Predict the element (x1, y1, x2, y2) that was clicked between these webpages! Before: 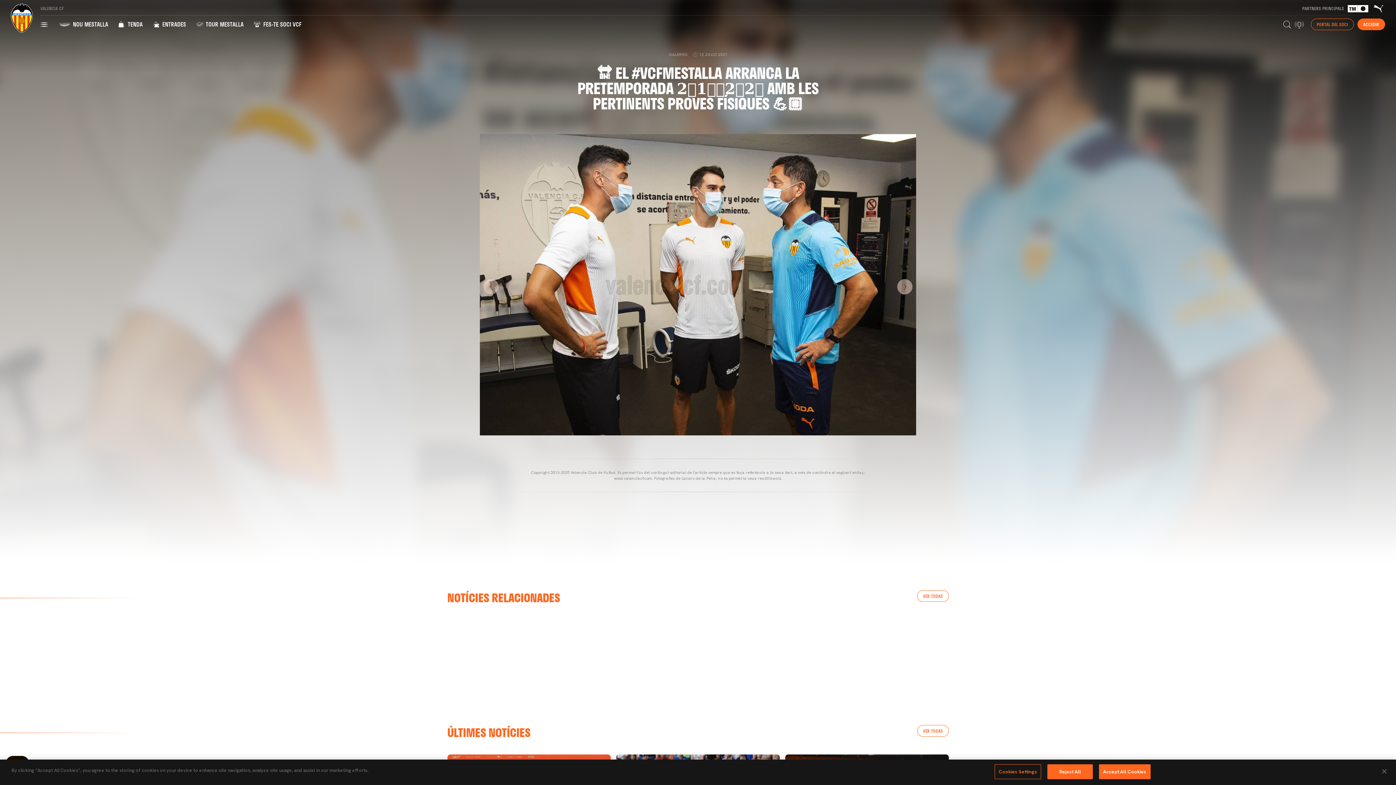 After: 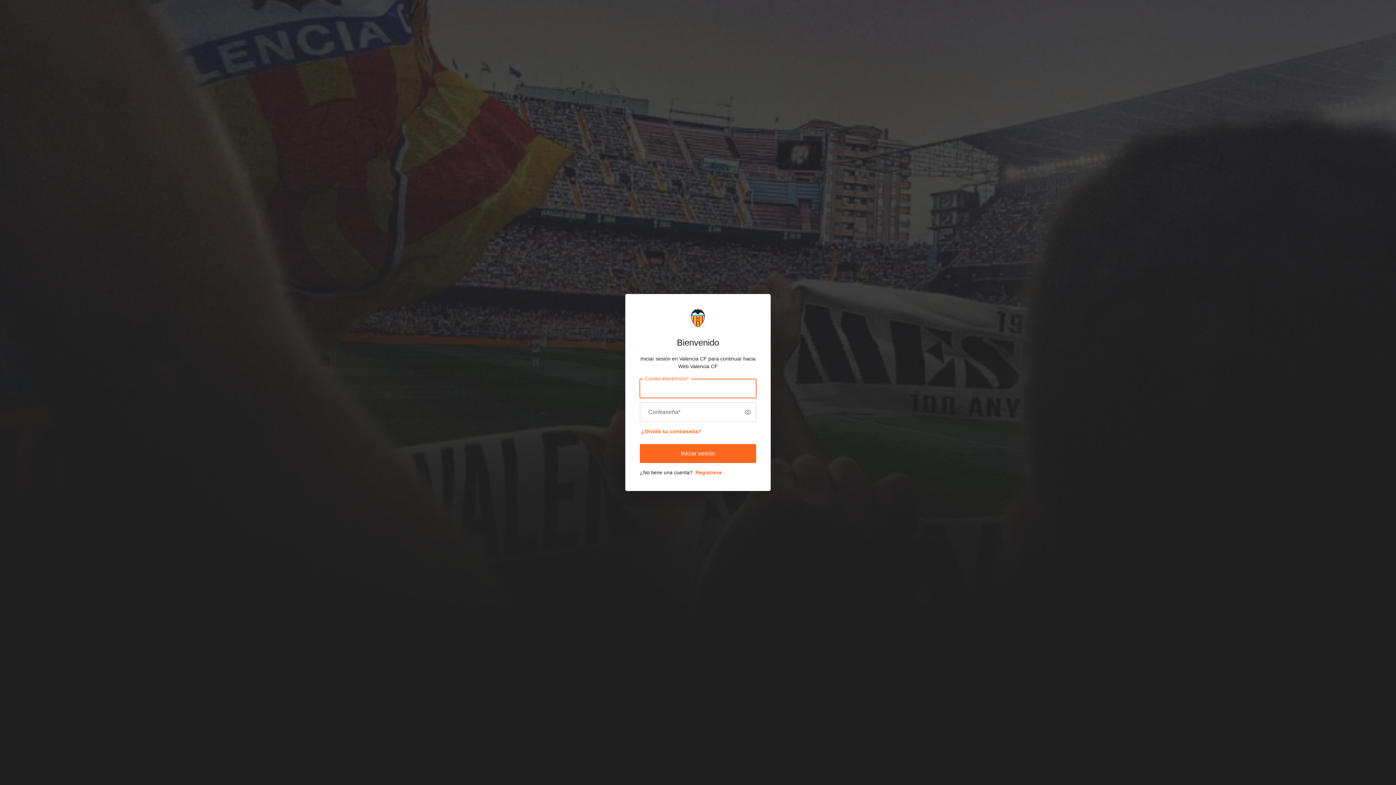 Action: bbox: (1357, 18, 1385, 30) label: ACCEDIR